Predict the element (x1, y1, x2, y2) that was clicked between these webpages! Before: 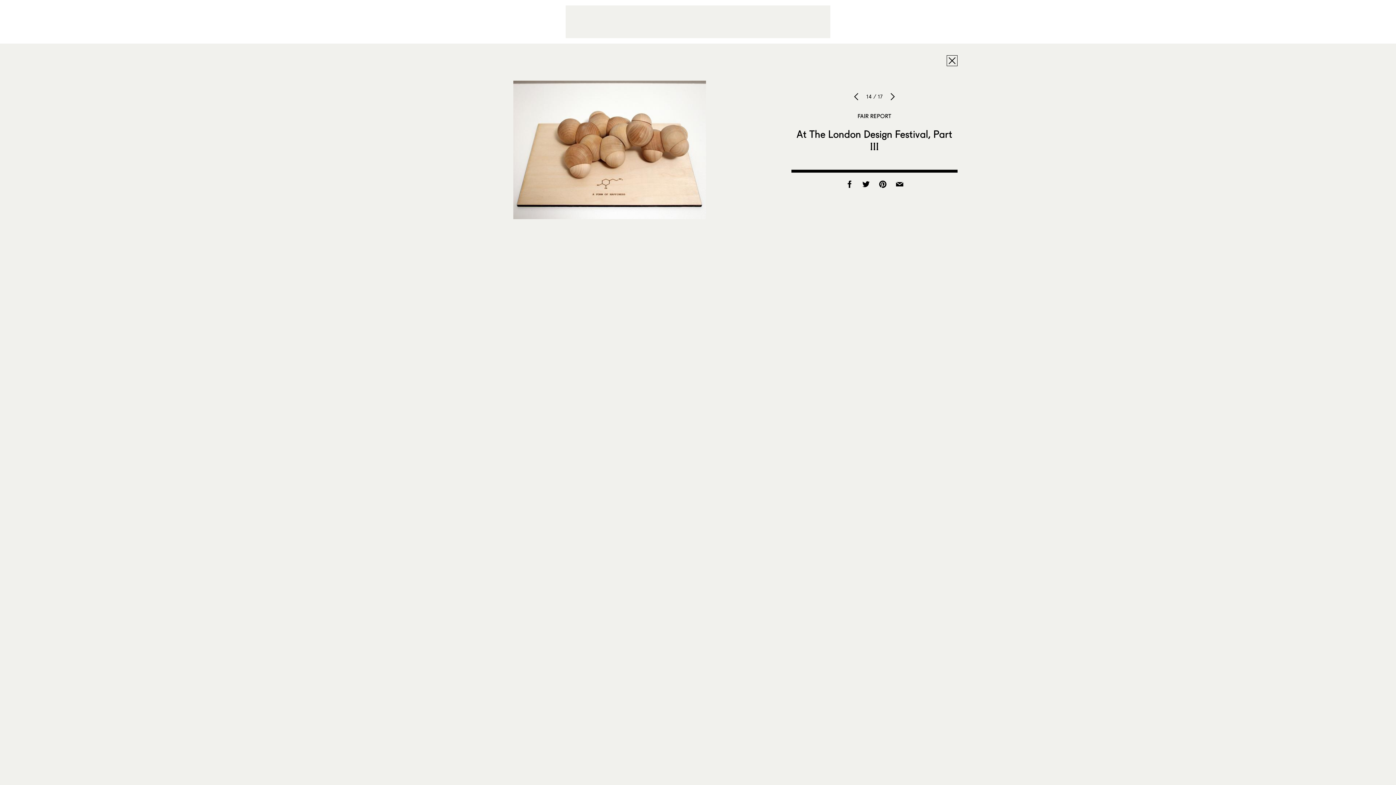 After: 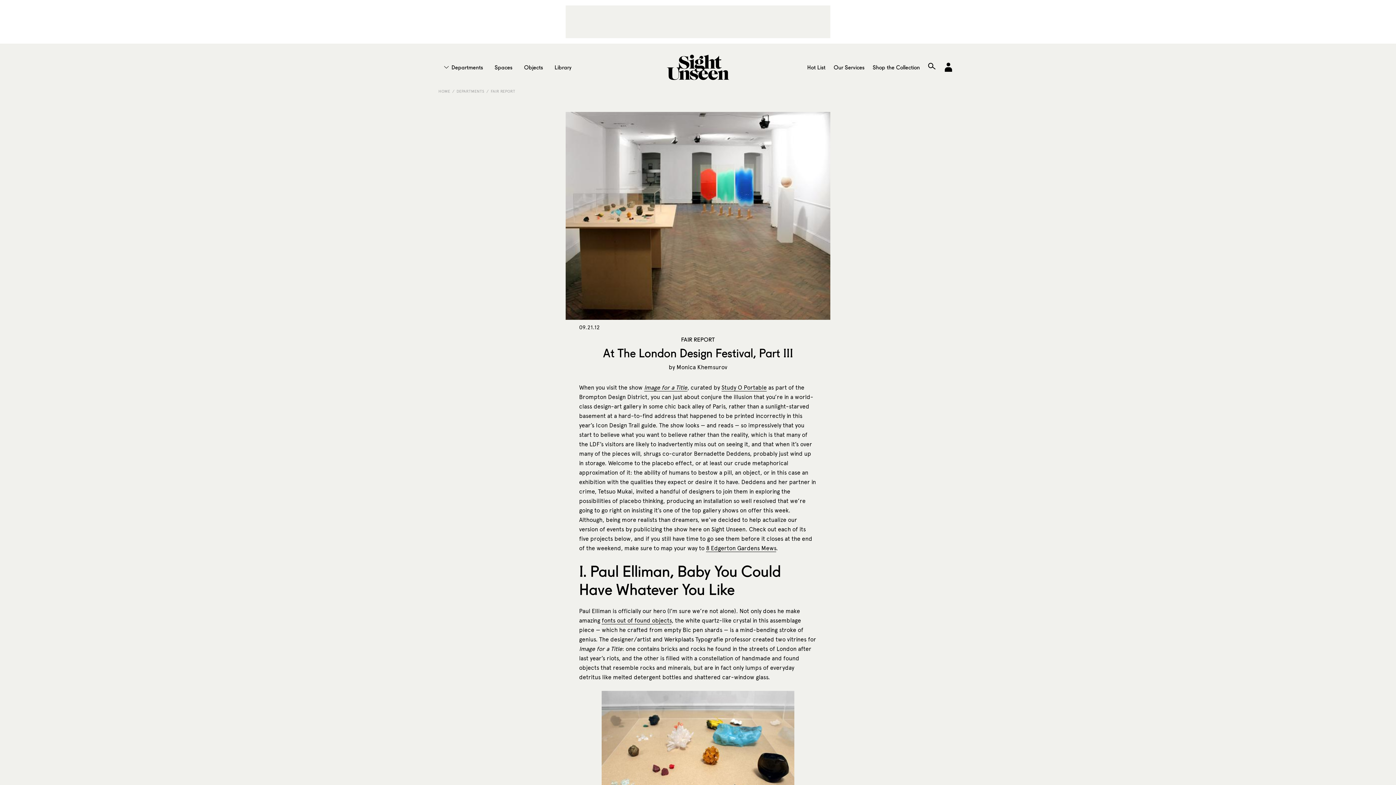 Action: bbox: (946, 55, 957, 66)